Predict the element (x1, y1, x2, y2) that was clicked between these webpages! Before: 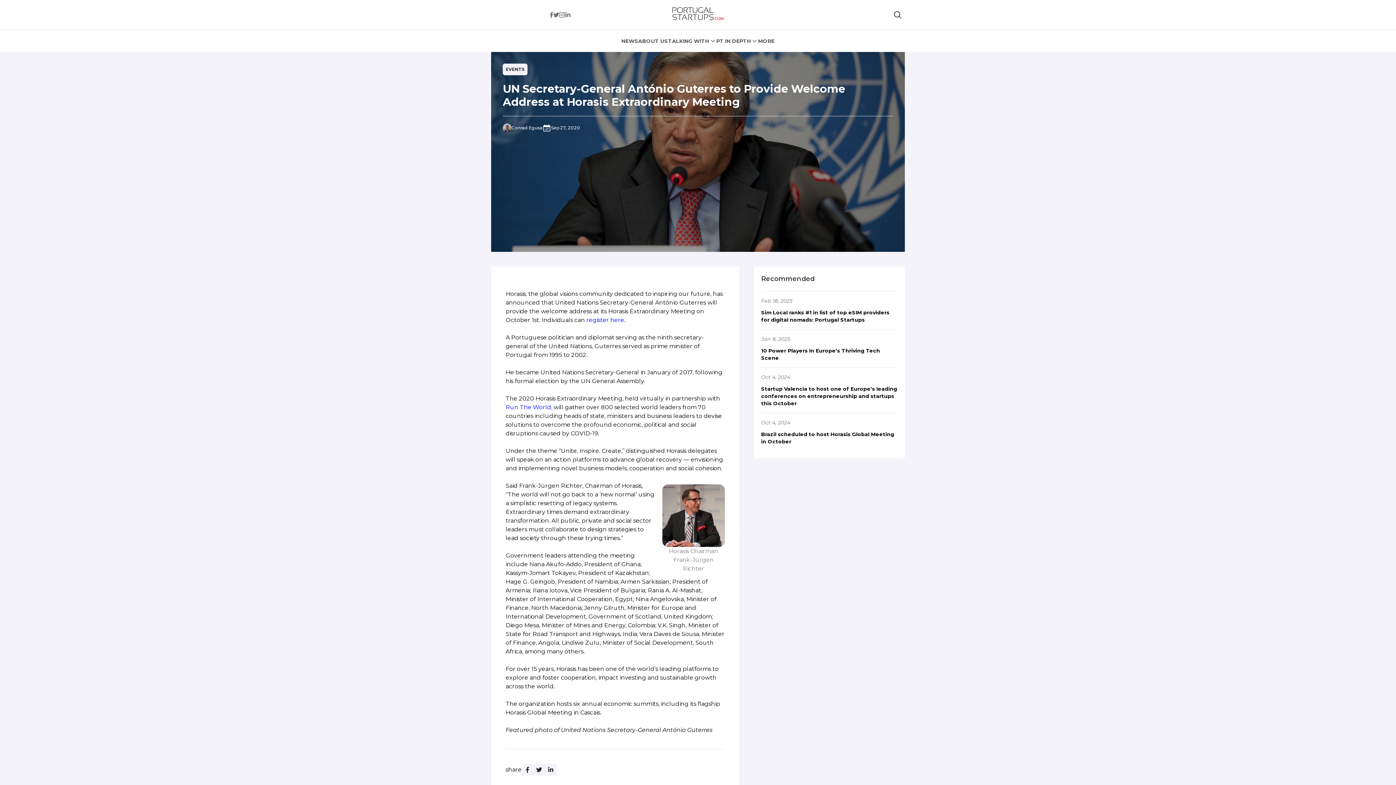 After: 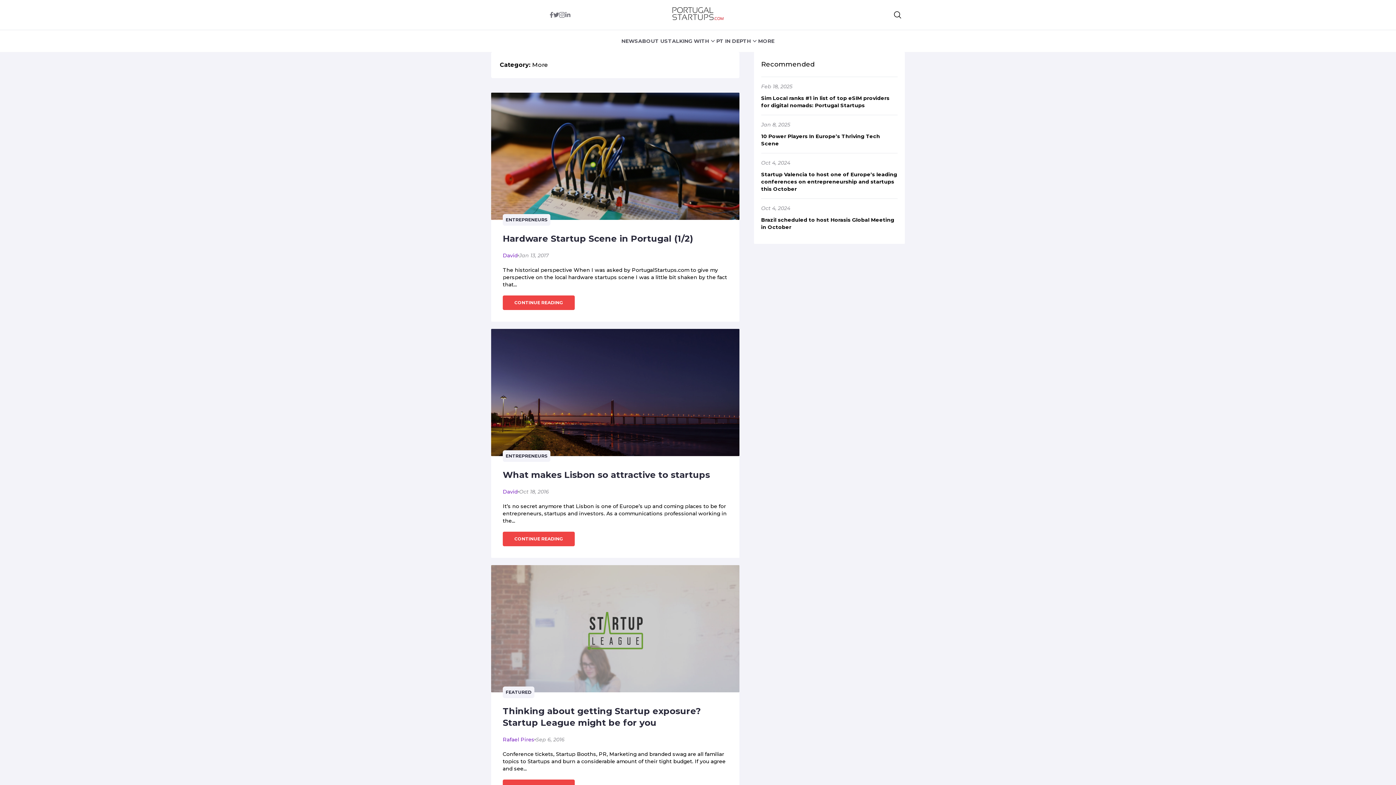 Action: label: MORE bbox: (758, 38, 774, 44)